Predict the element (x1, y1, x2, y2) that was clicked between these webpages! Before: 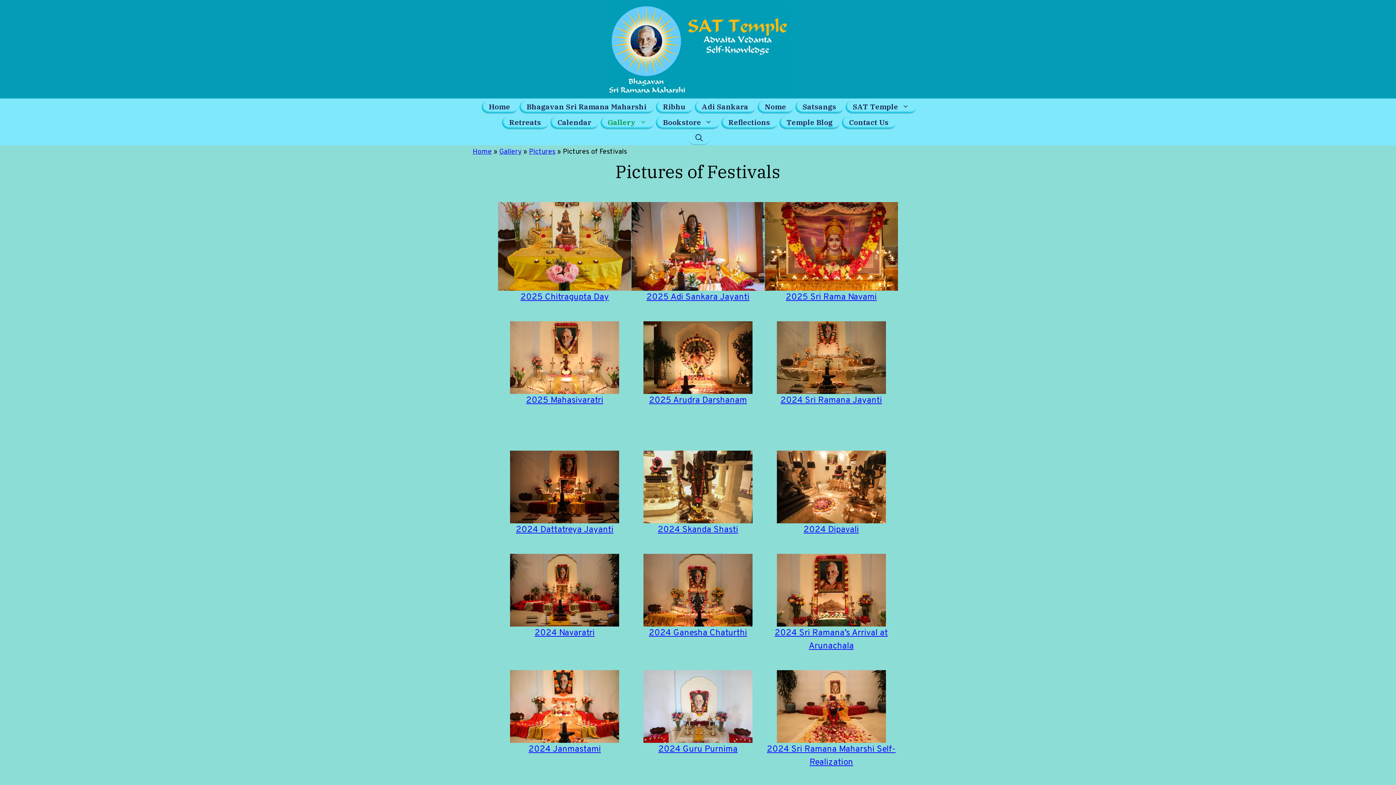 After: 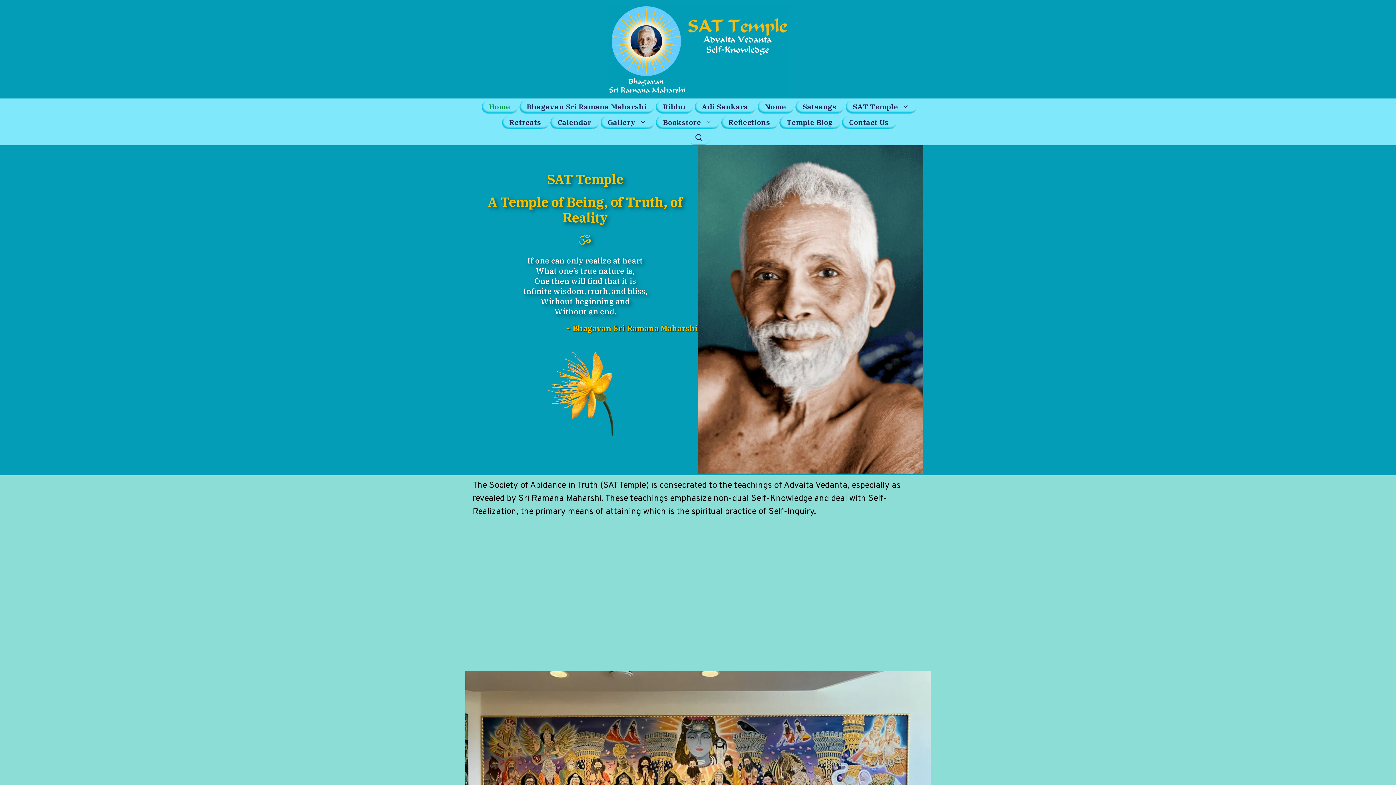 Action: bbox: (607, 43, 789, 54)